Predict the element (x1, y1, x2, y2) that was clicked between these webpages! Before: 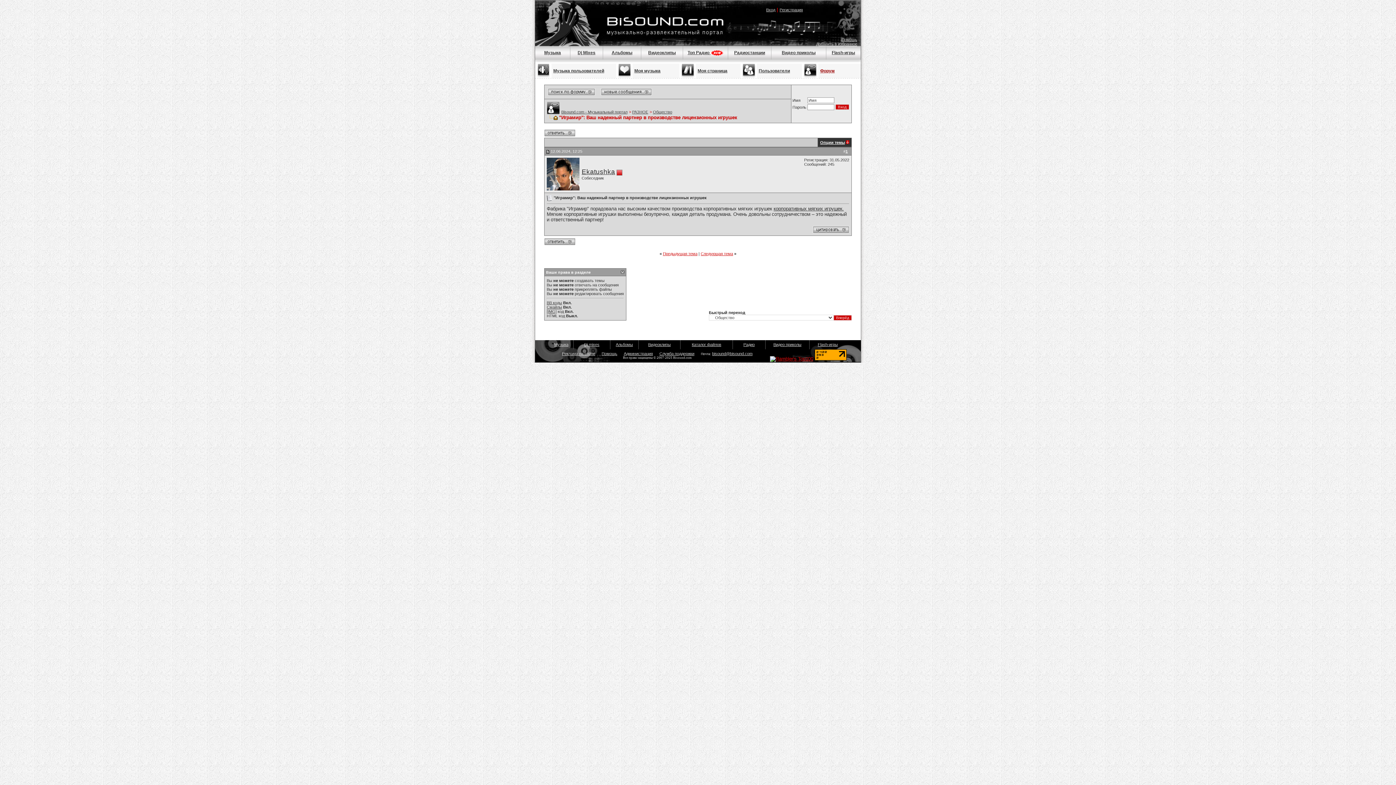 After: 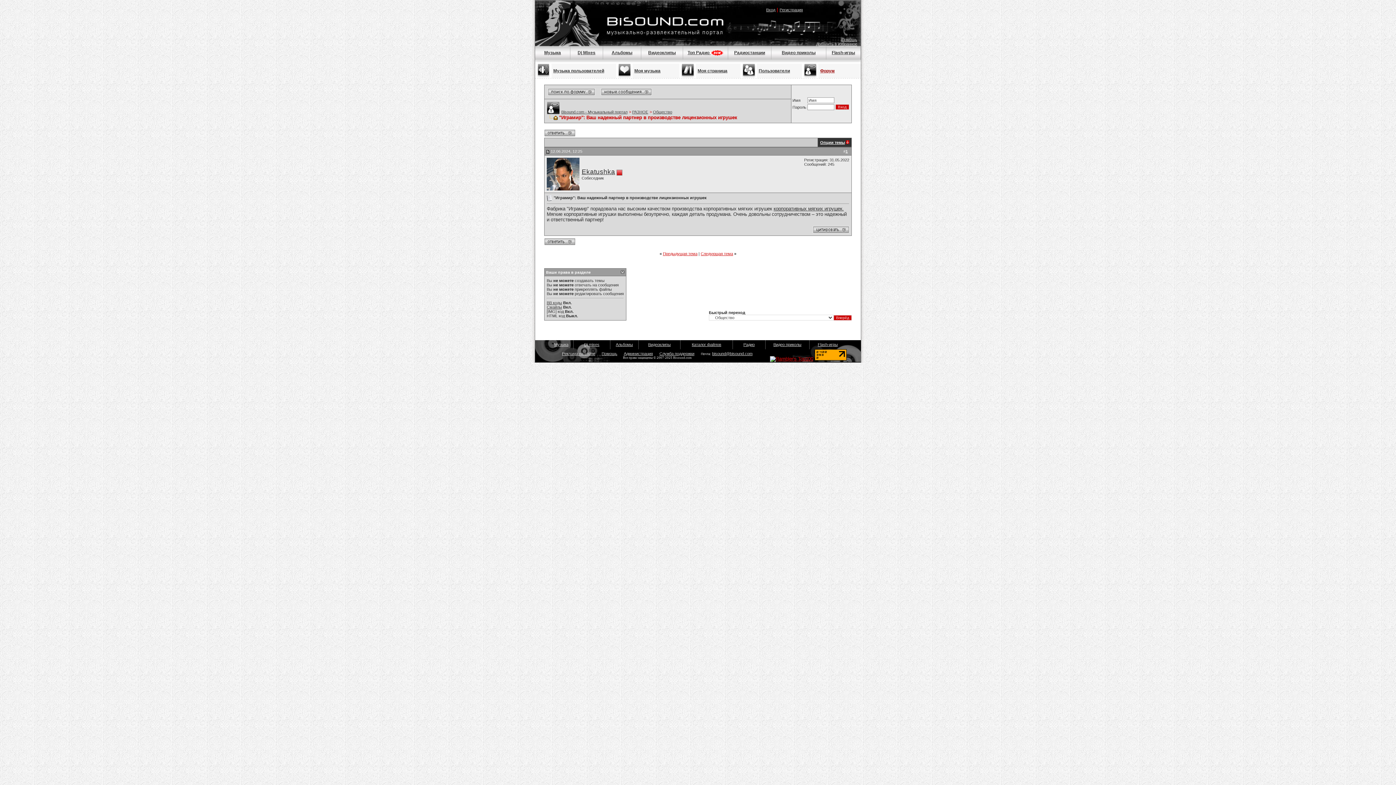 Action: label: [IMG] bbox: (546, 309, 556, 313)